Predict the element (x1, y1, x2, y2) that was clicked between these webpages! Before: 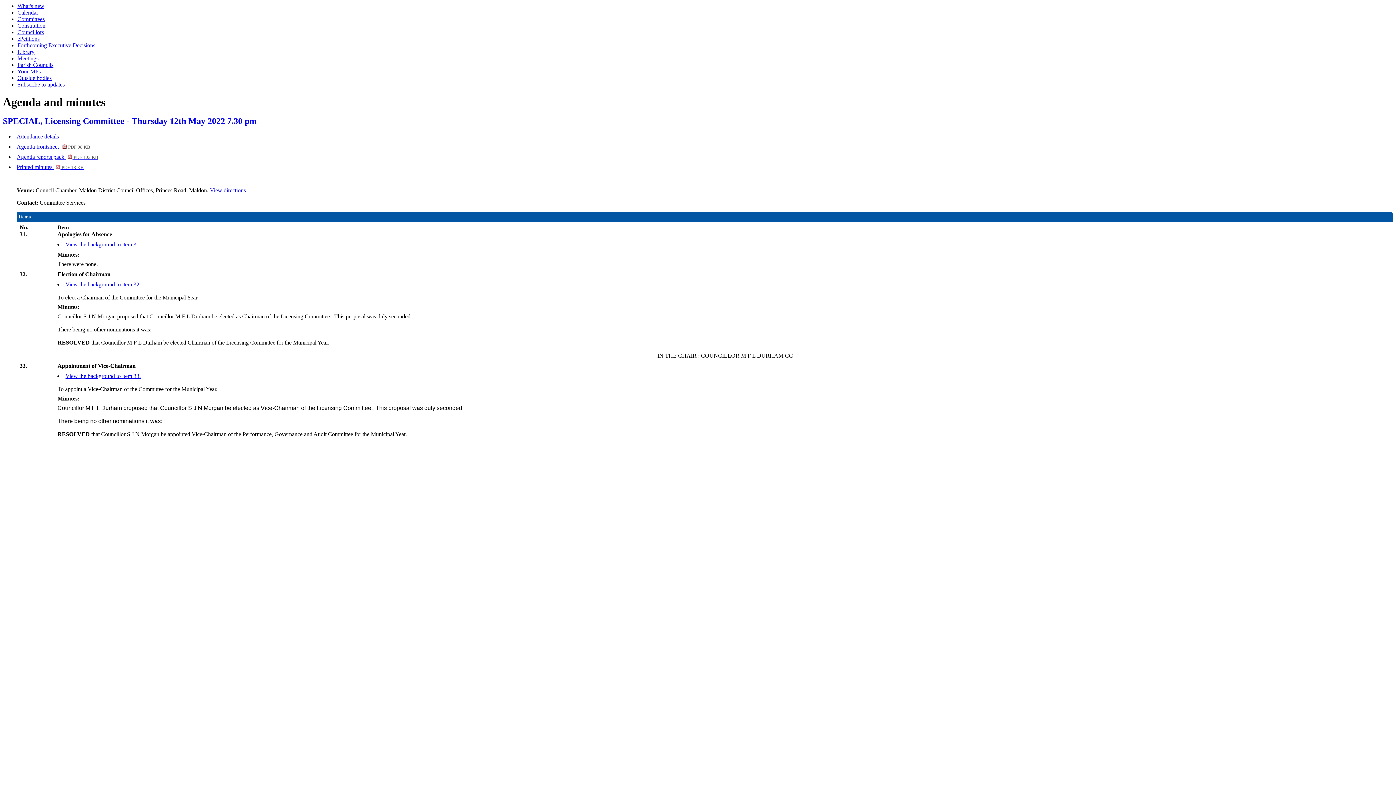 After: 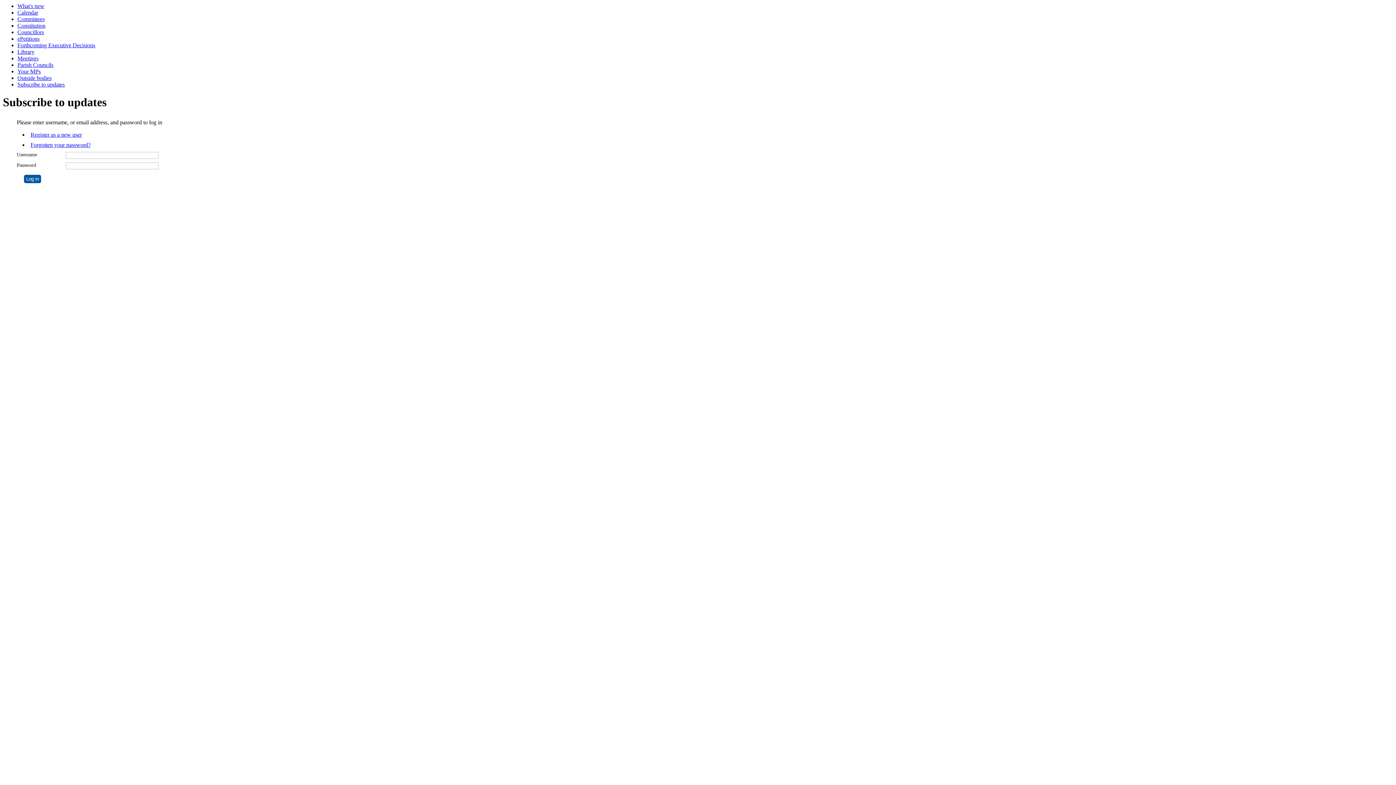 Action: bbox: (17, 81, 64, 87) label: Subscribe to updates